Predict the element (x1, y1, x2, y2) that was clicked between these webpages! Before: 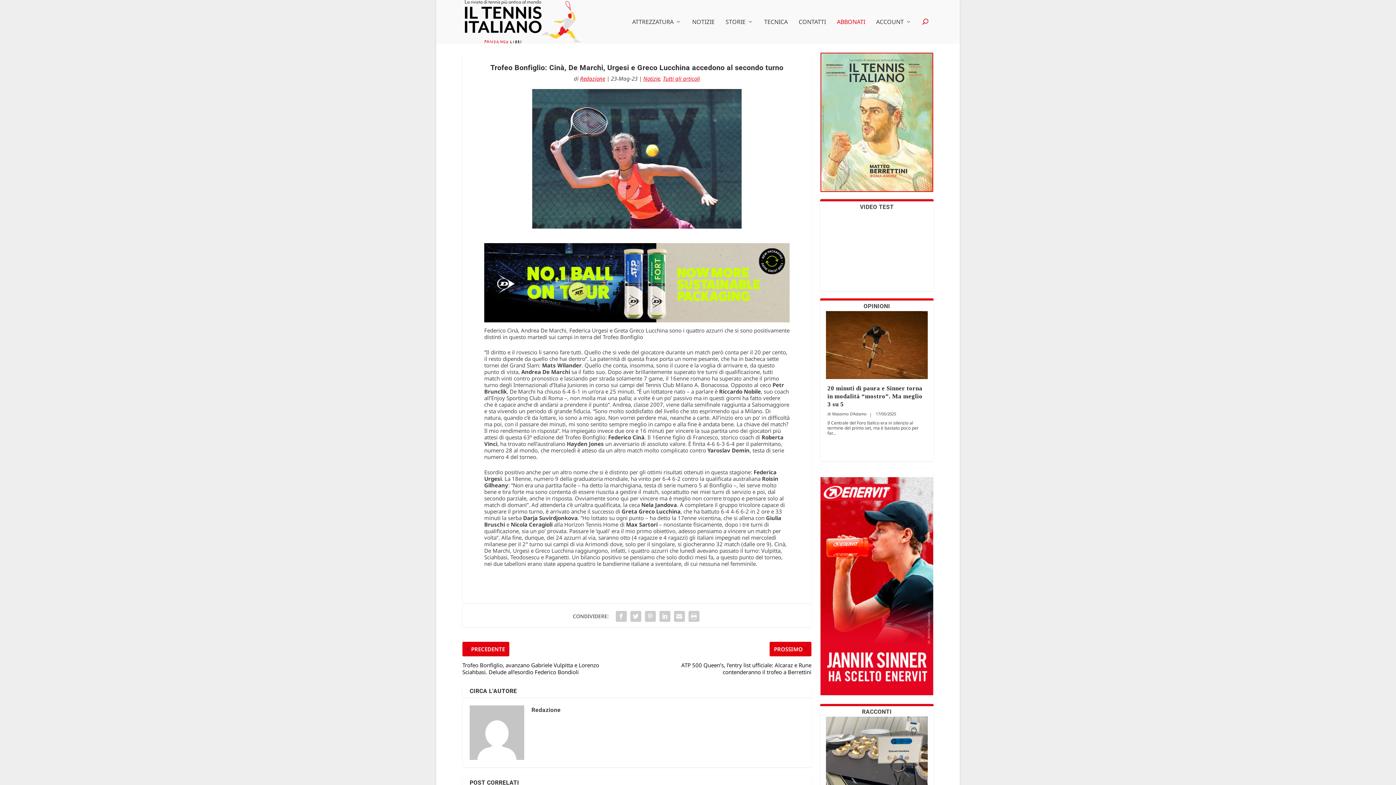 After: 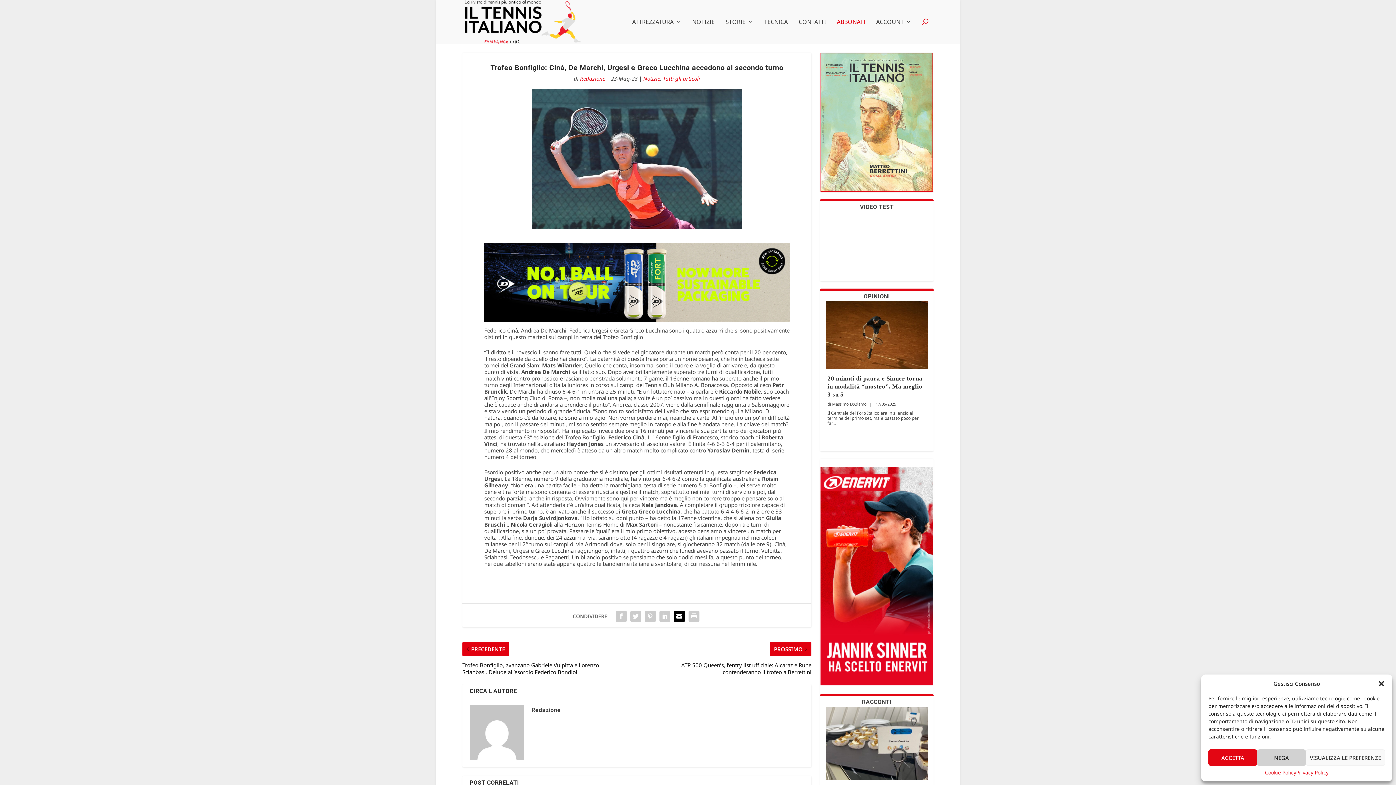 Action: bbox: (672, 609, 686, 624)